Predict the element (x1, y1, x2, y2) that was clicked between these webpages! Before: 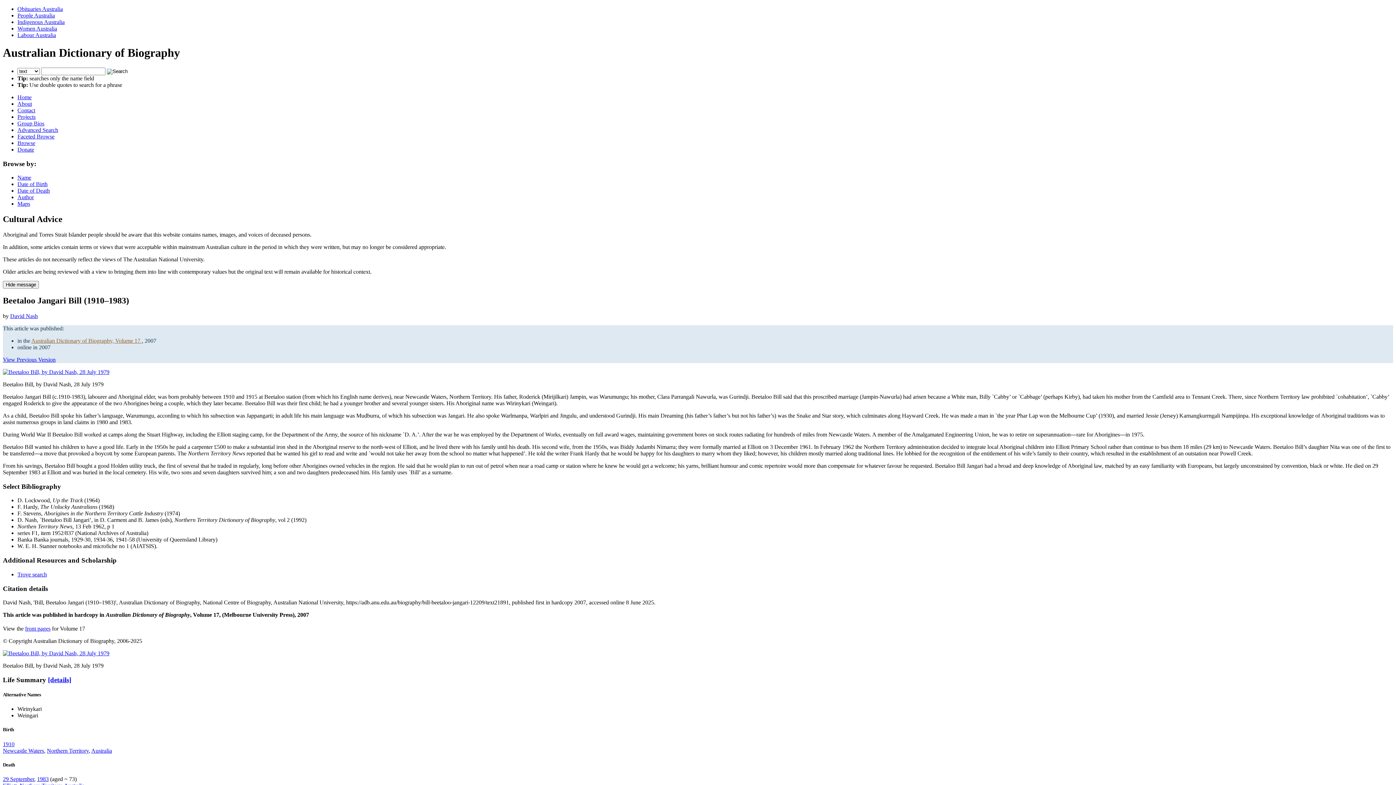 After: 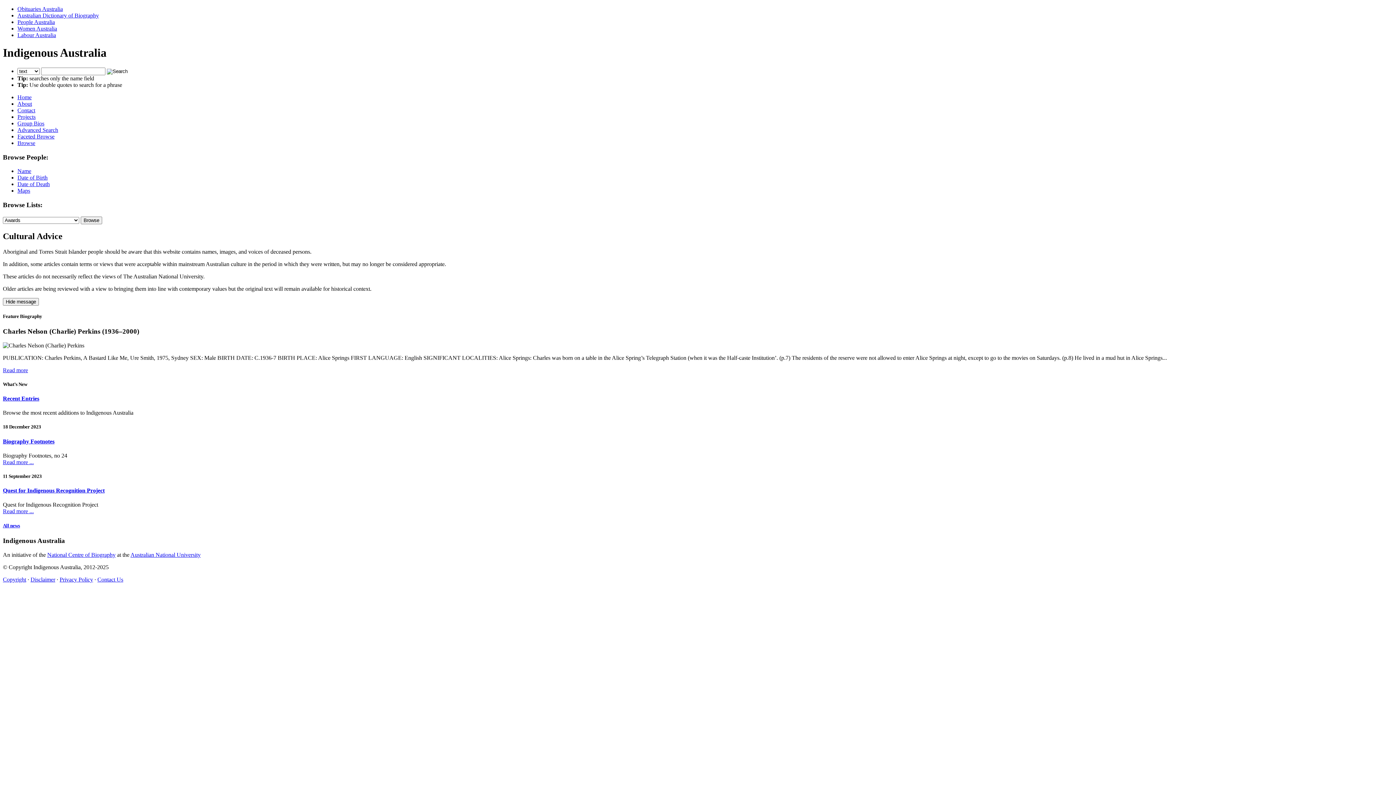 Action: bbox: (17, 18, 64, 25) label: Indigenous Australia